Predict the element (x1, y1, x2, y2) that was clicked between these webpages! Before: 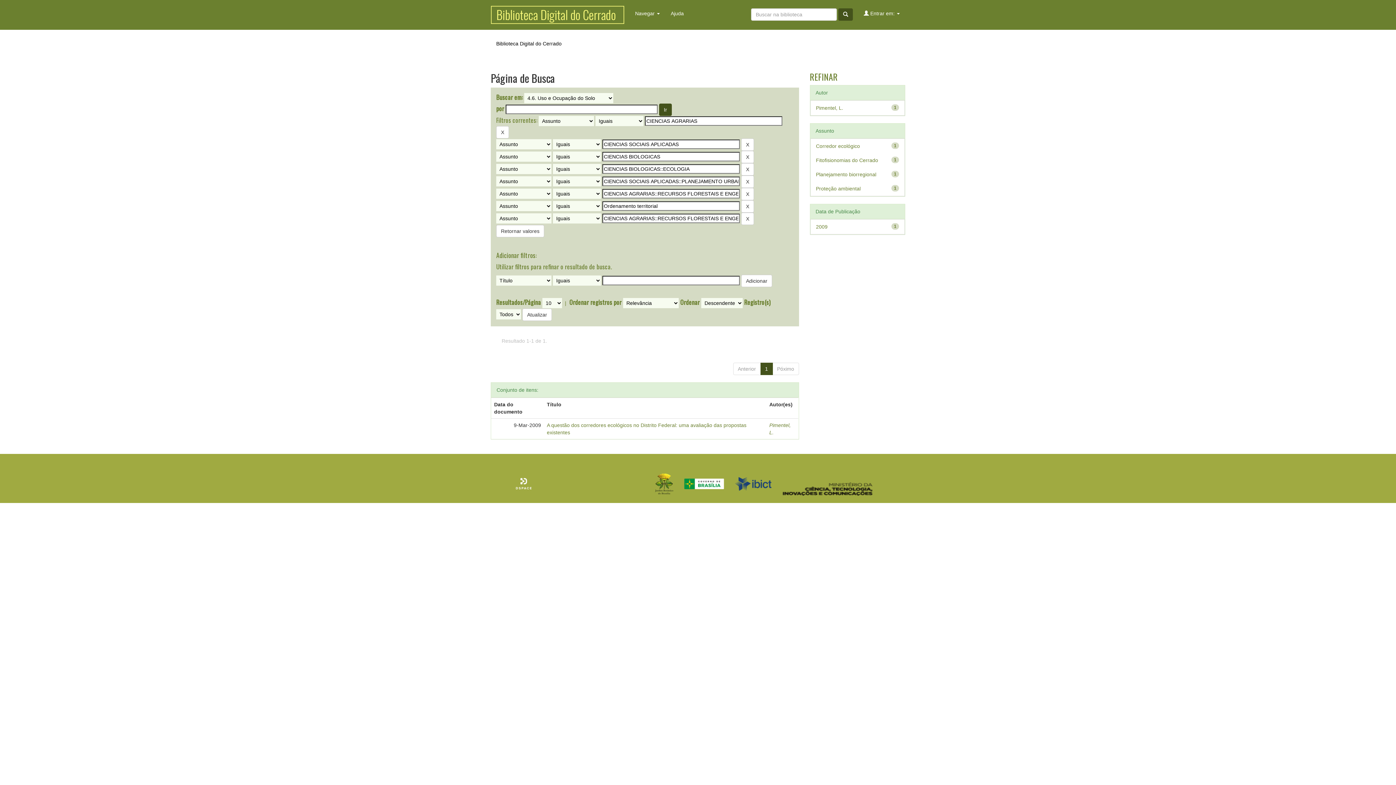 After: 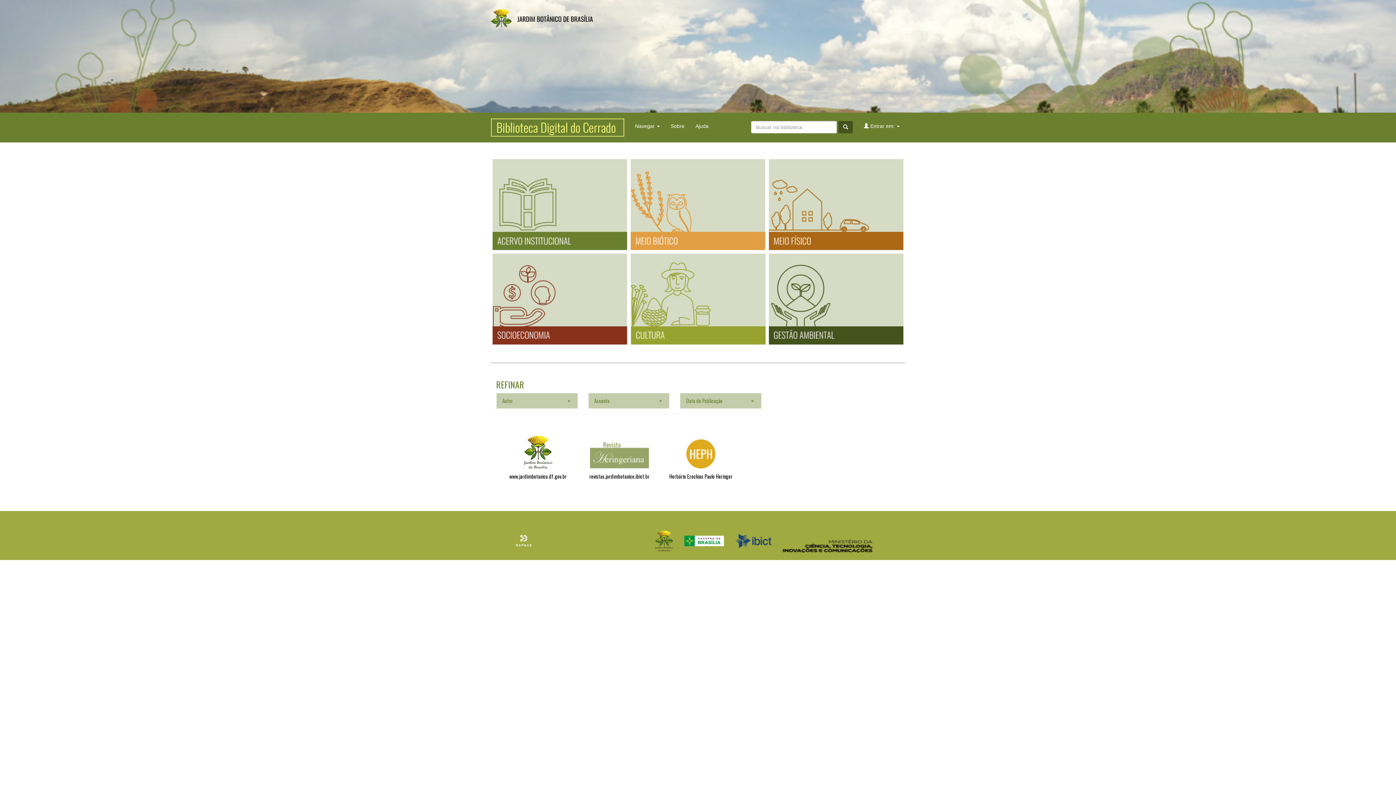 Action: label: Biblioteca Digital do Cerrado bbox: (496, 40, 561, 46)